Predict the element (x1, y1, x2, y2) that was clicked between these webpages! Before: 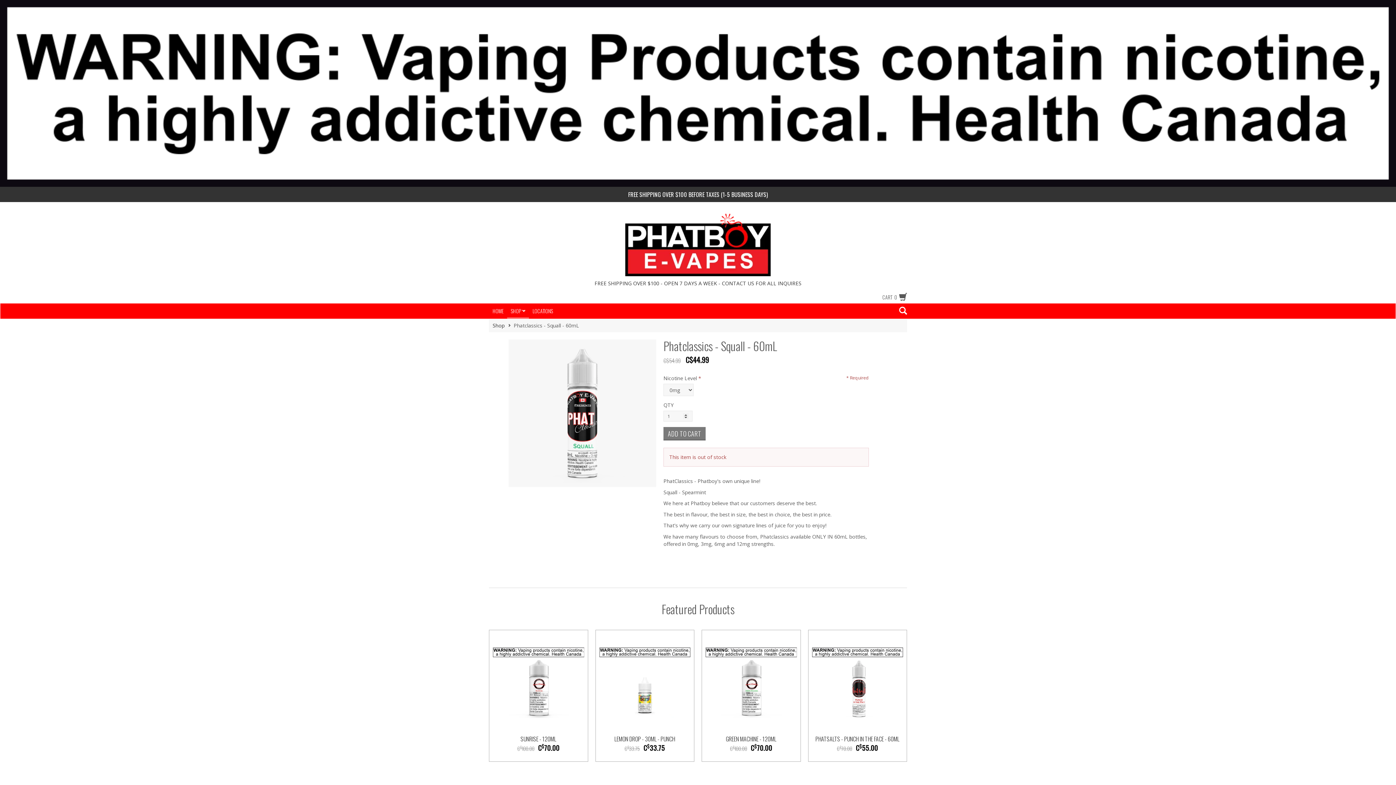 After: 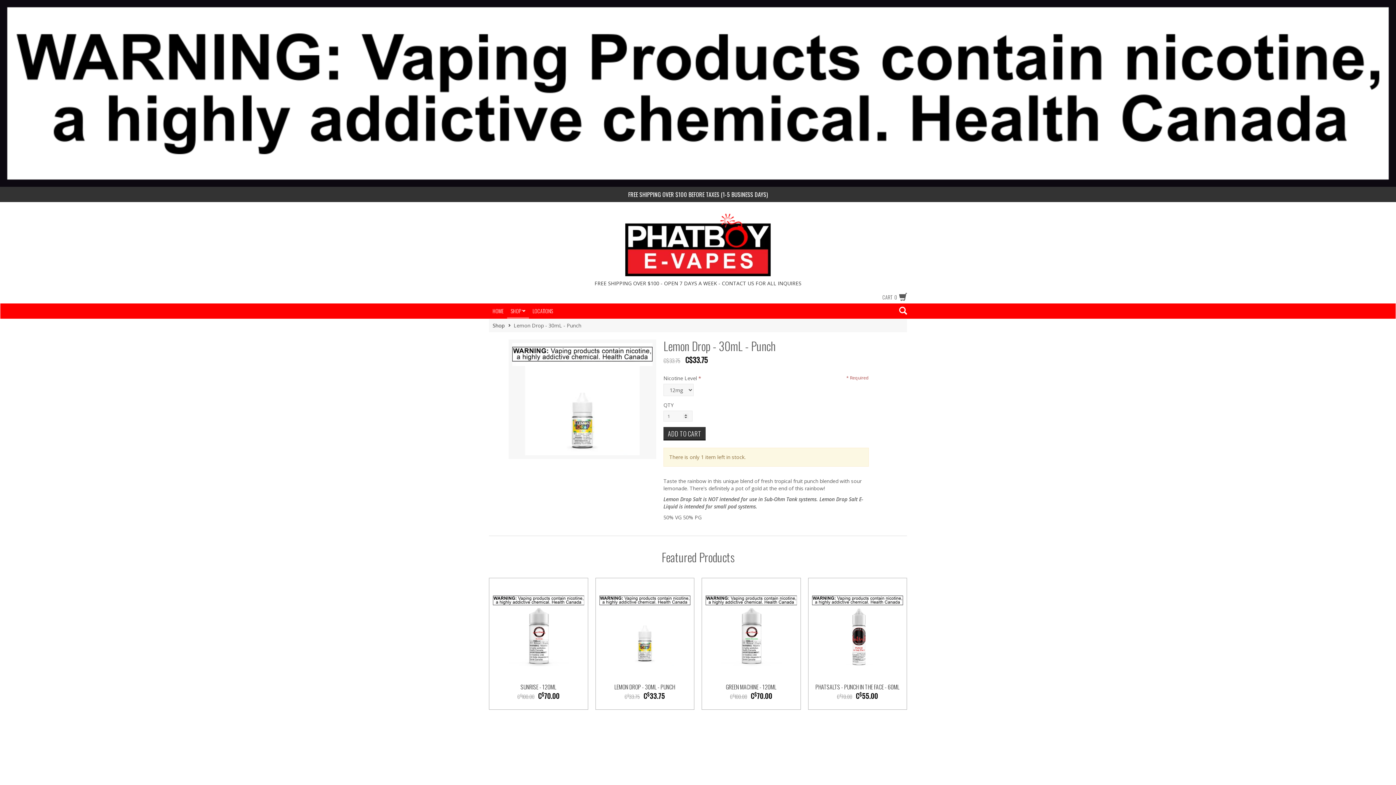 Action: label: LEMON DROP - 30ML - PUNCH
C$33.75C$33.75 bbox: (595, 630, 694, 761)